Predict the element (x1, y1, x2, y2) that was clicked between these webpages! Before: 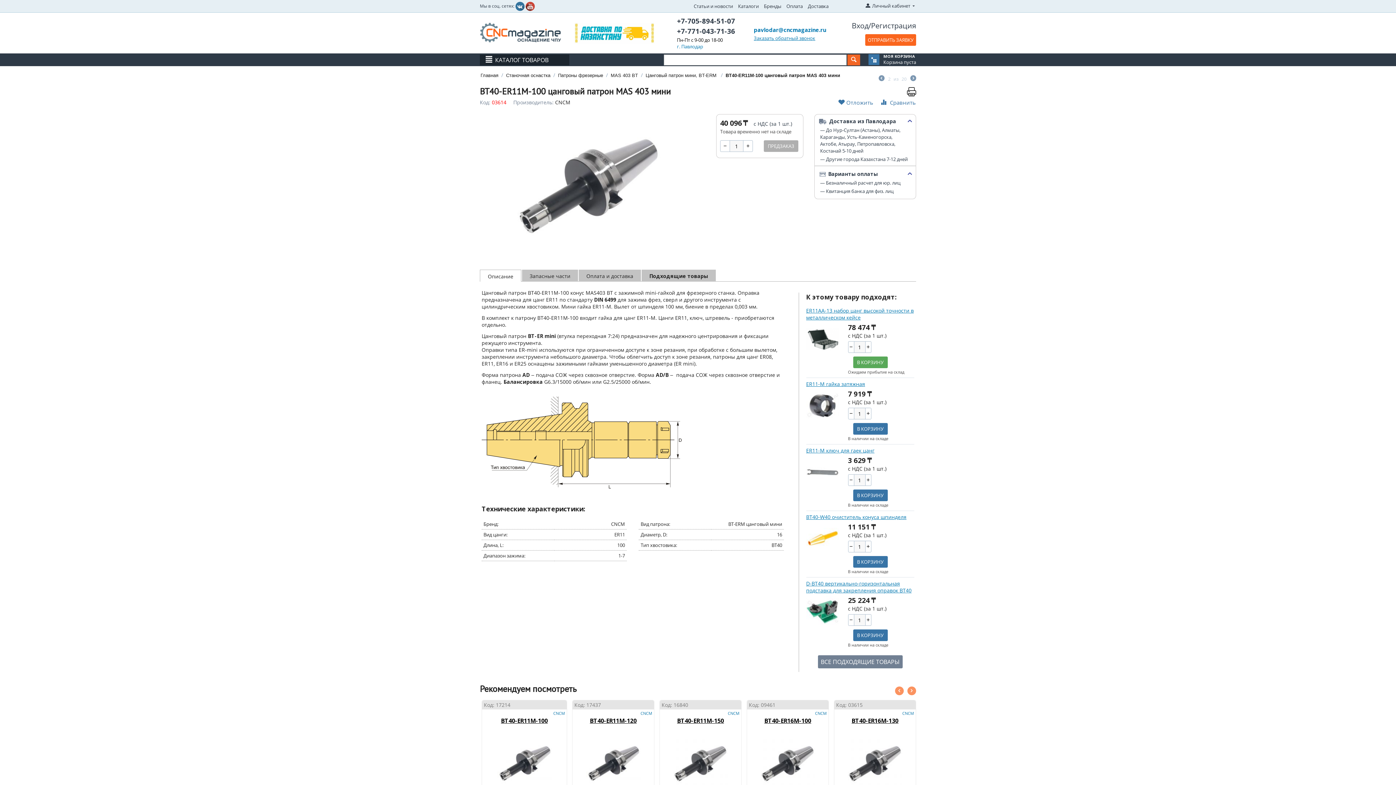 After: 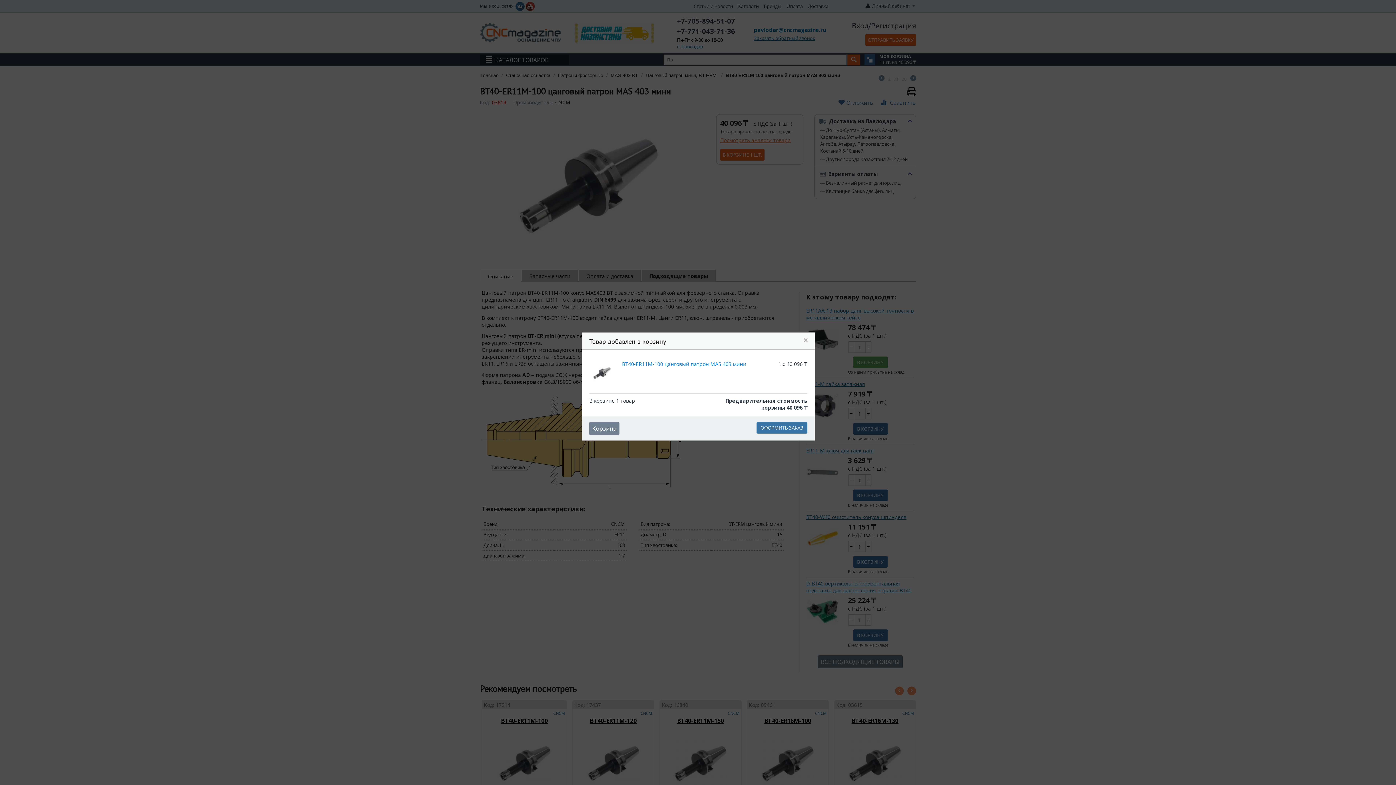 Action: label: ПРЕДЗАКАЗ bbox: (764, 140, 798, 152)